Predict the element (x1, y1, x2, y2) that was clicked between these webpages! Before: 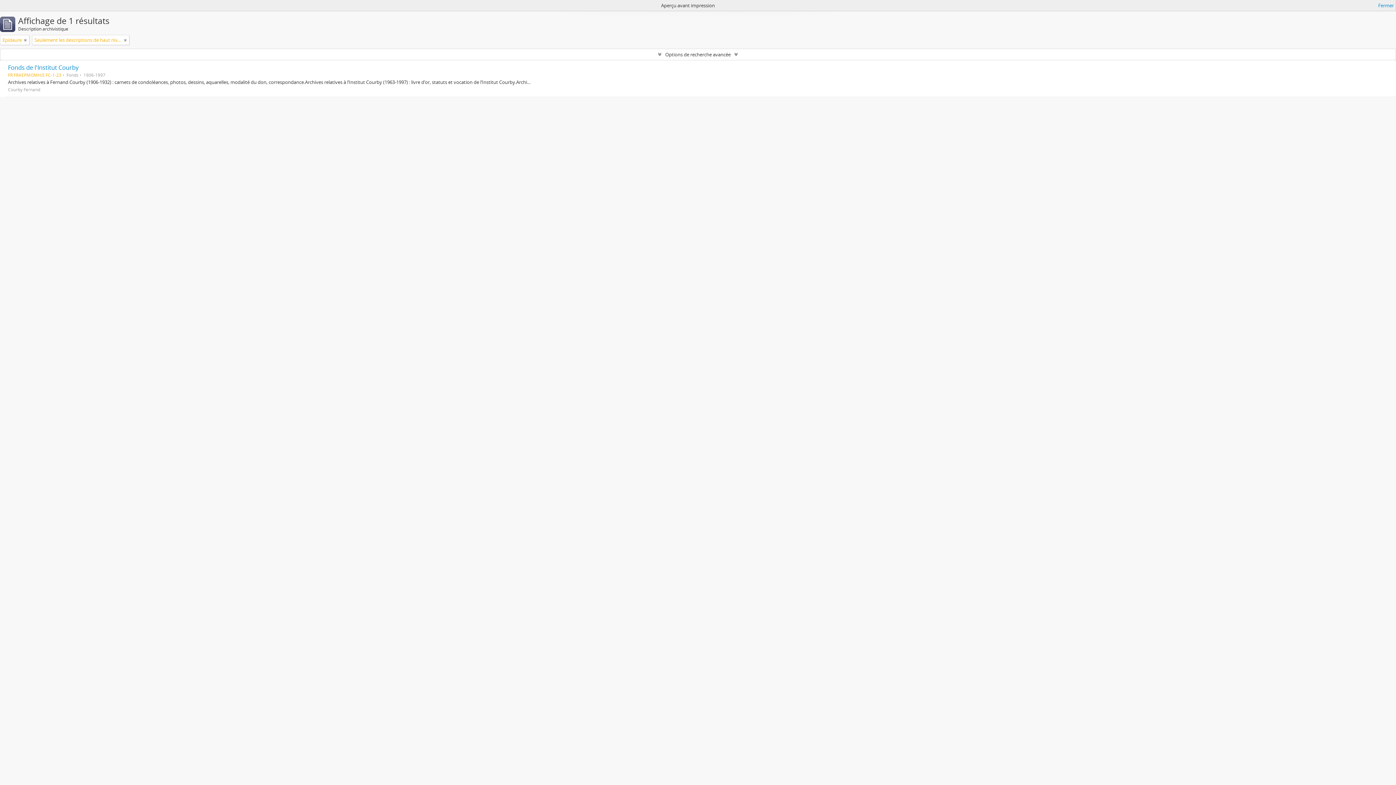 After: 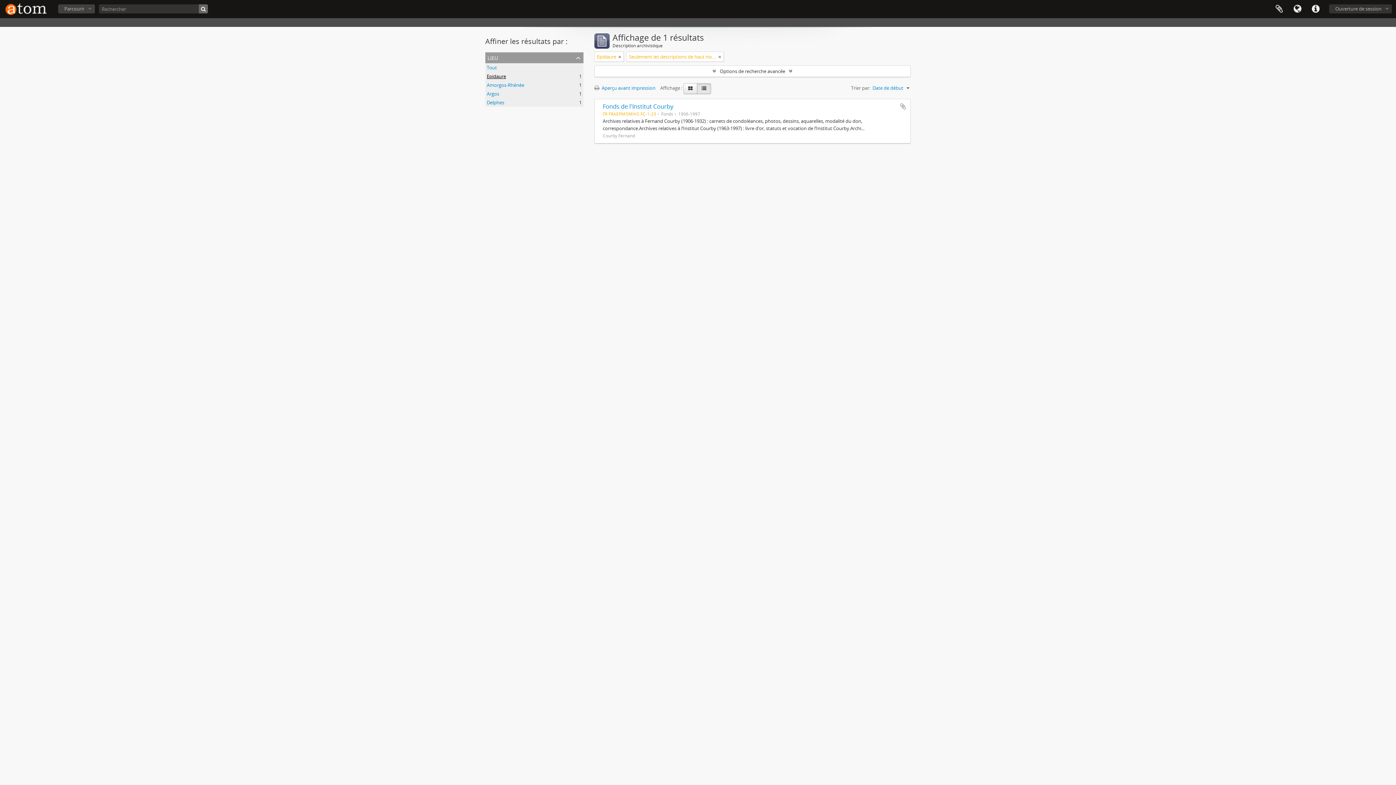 Action: label: Fermer bbox: (1378, 1, 1394, 9)